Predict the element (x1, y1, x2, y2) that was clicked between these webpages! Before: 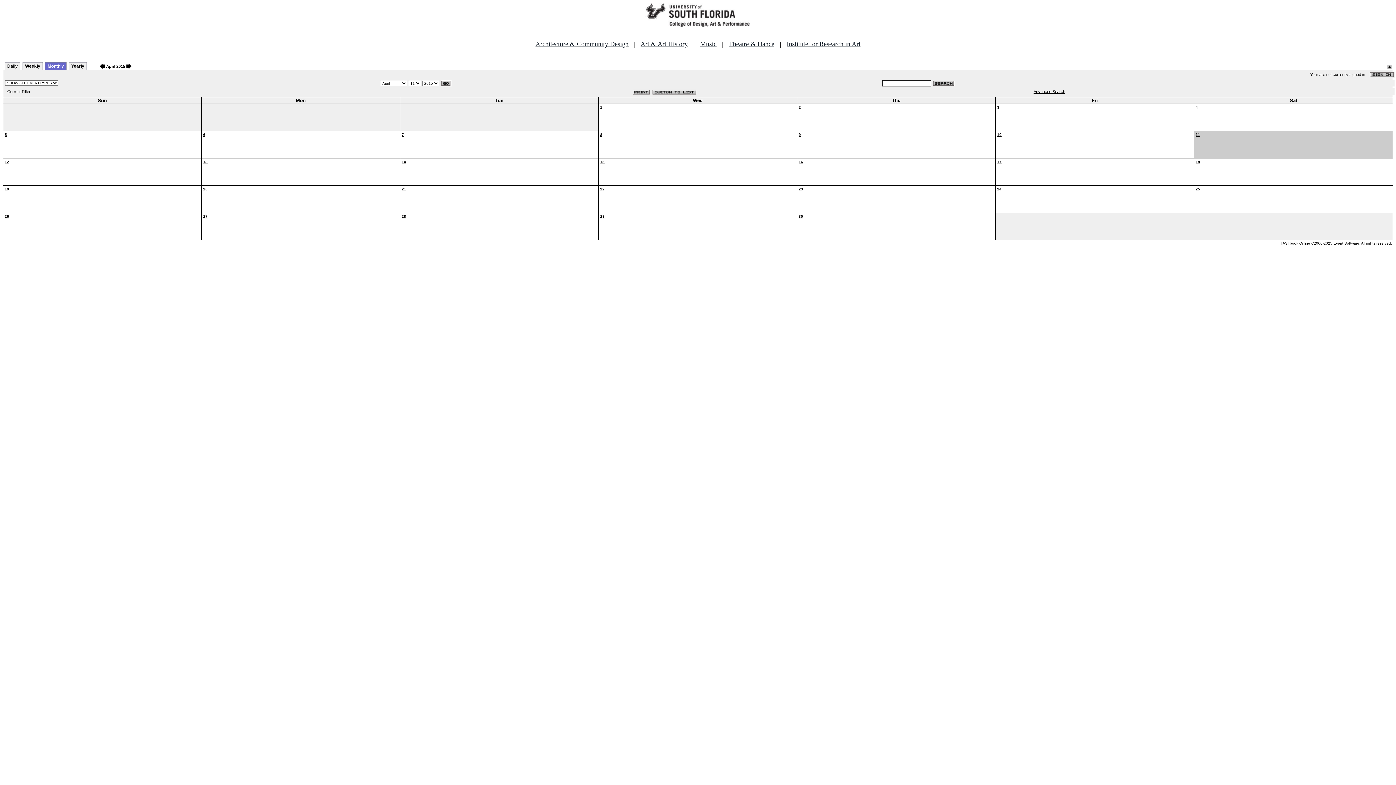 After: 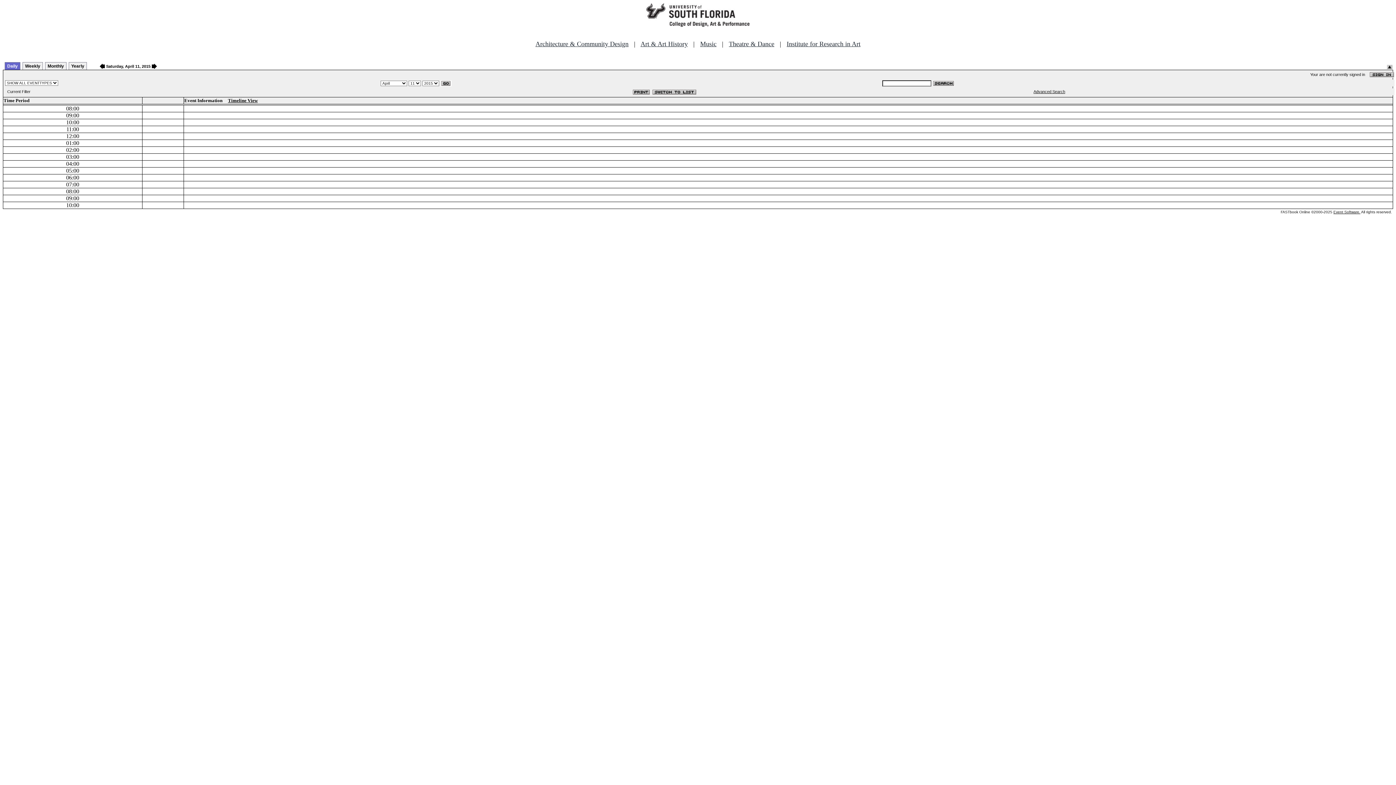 Action: bbox: (1196, 132, 1200, 136) label: 11